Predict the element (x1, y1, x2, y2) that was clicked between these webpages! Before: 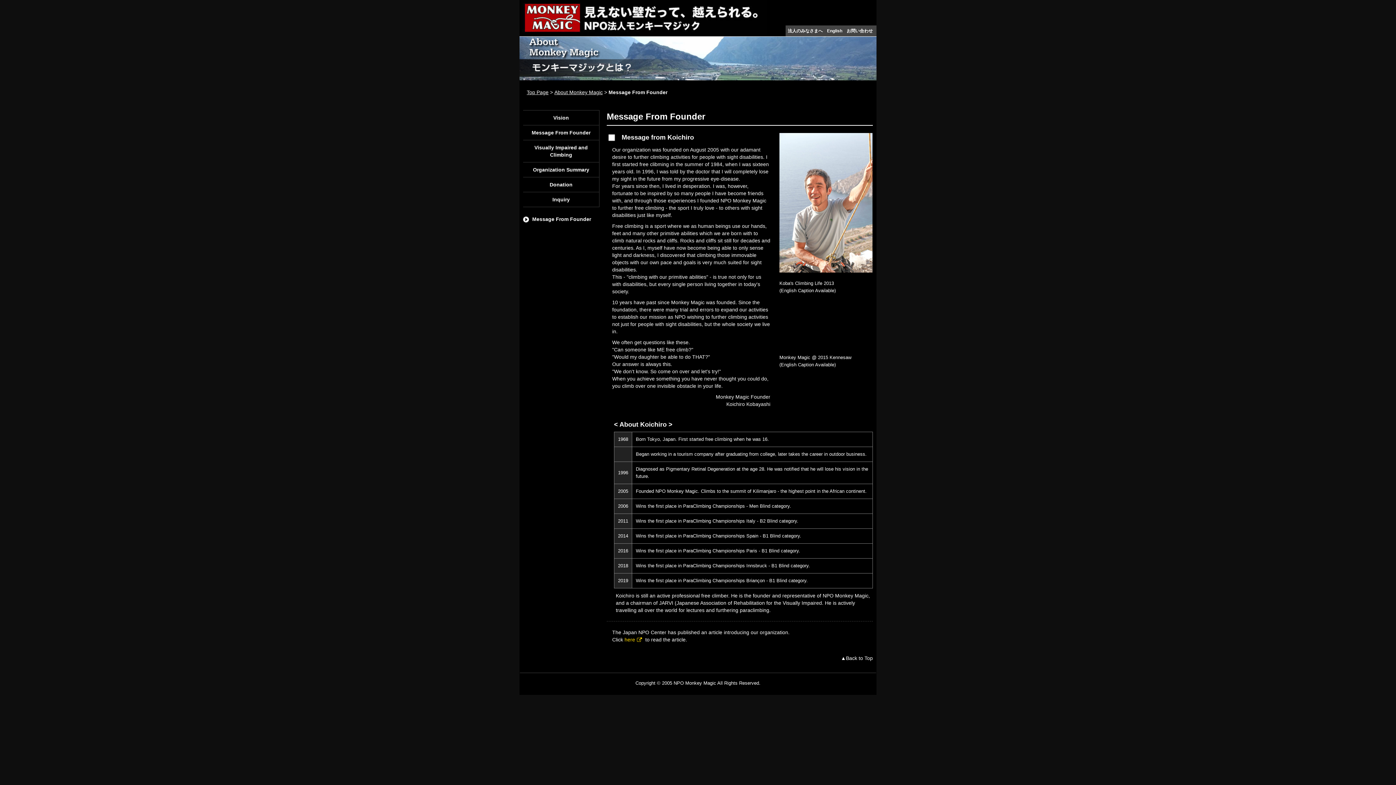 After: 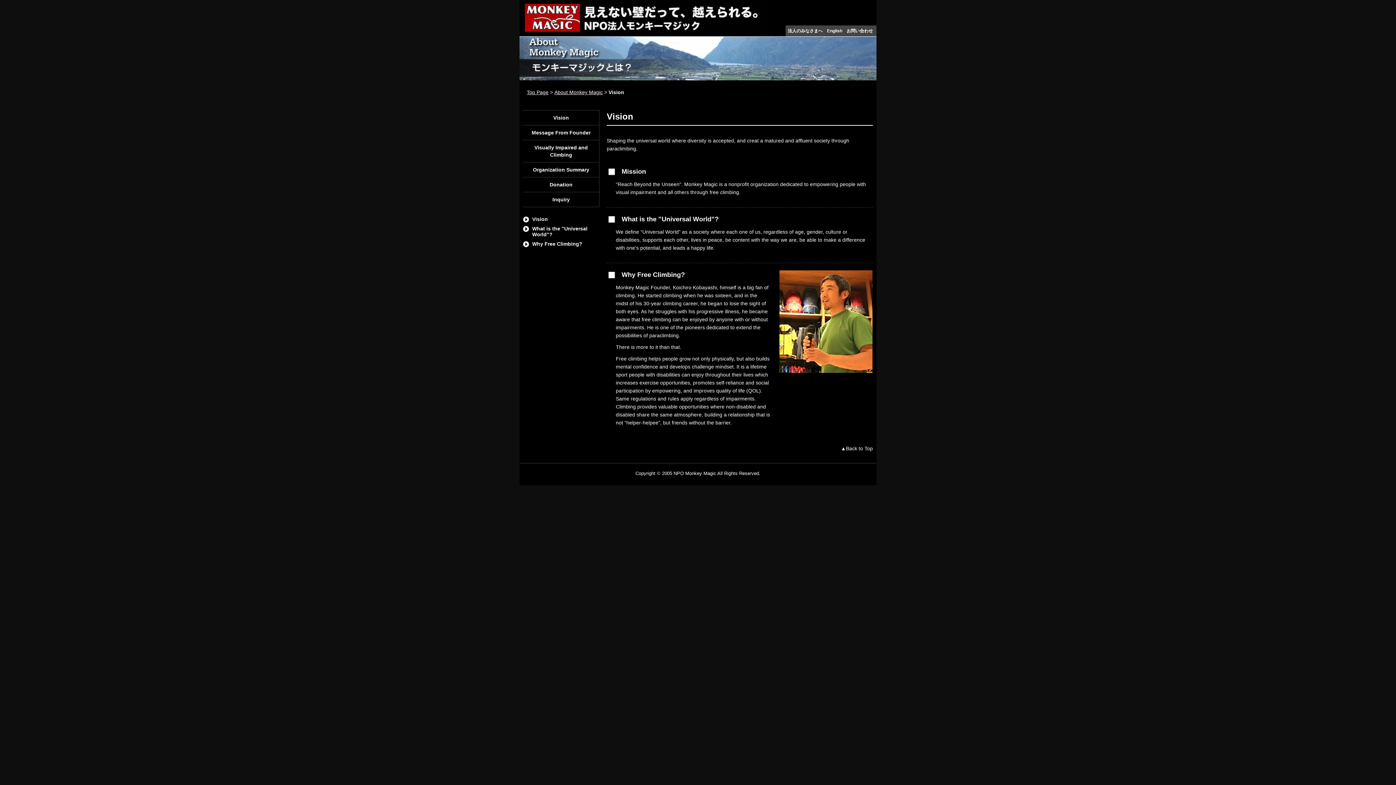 Action: bbox: (523, 110, 599, 125) label: Vision